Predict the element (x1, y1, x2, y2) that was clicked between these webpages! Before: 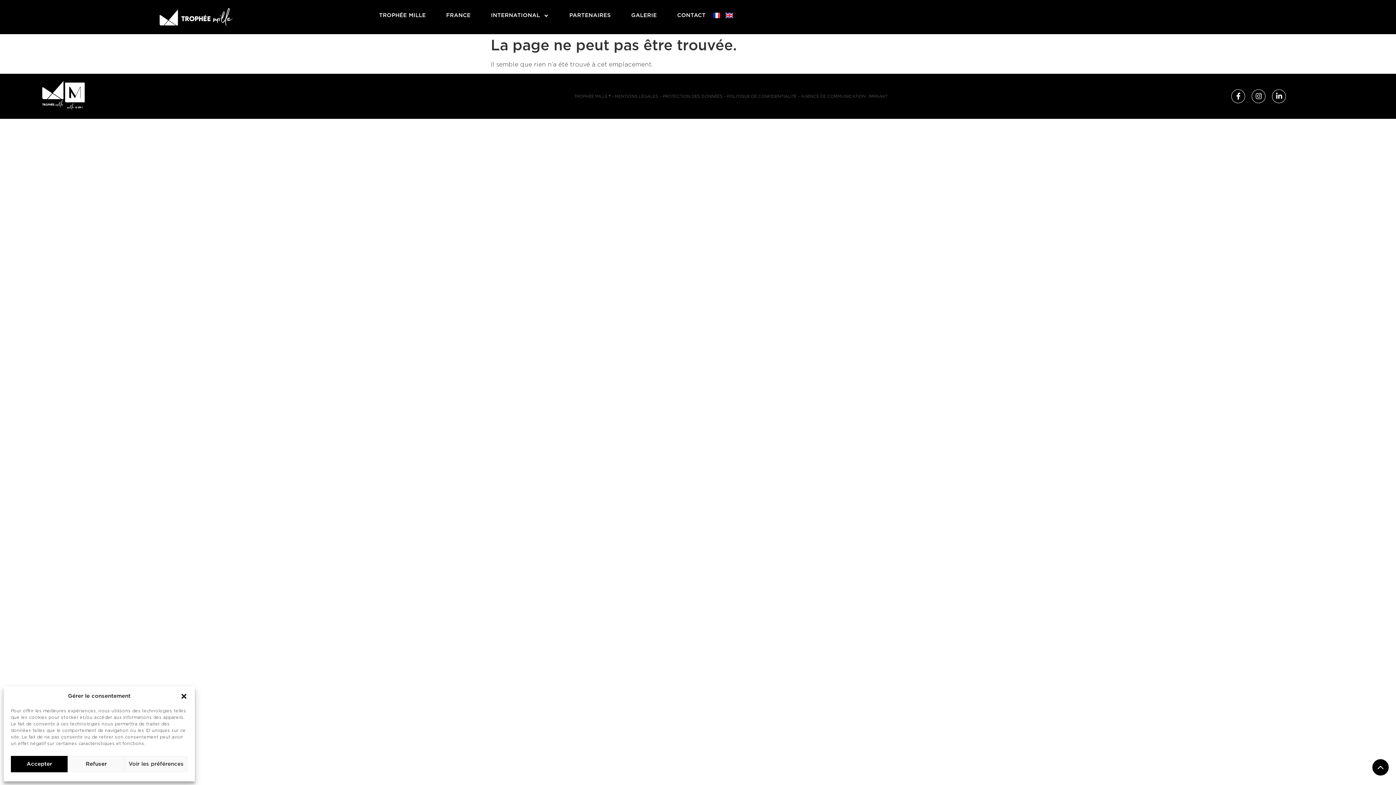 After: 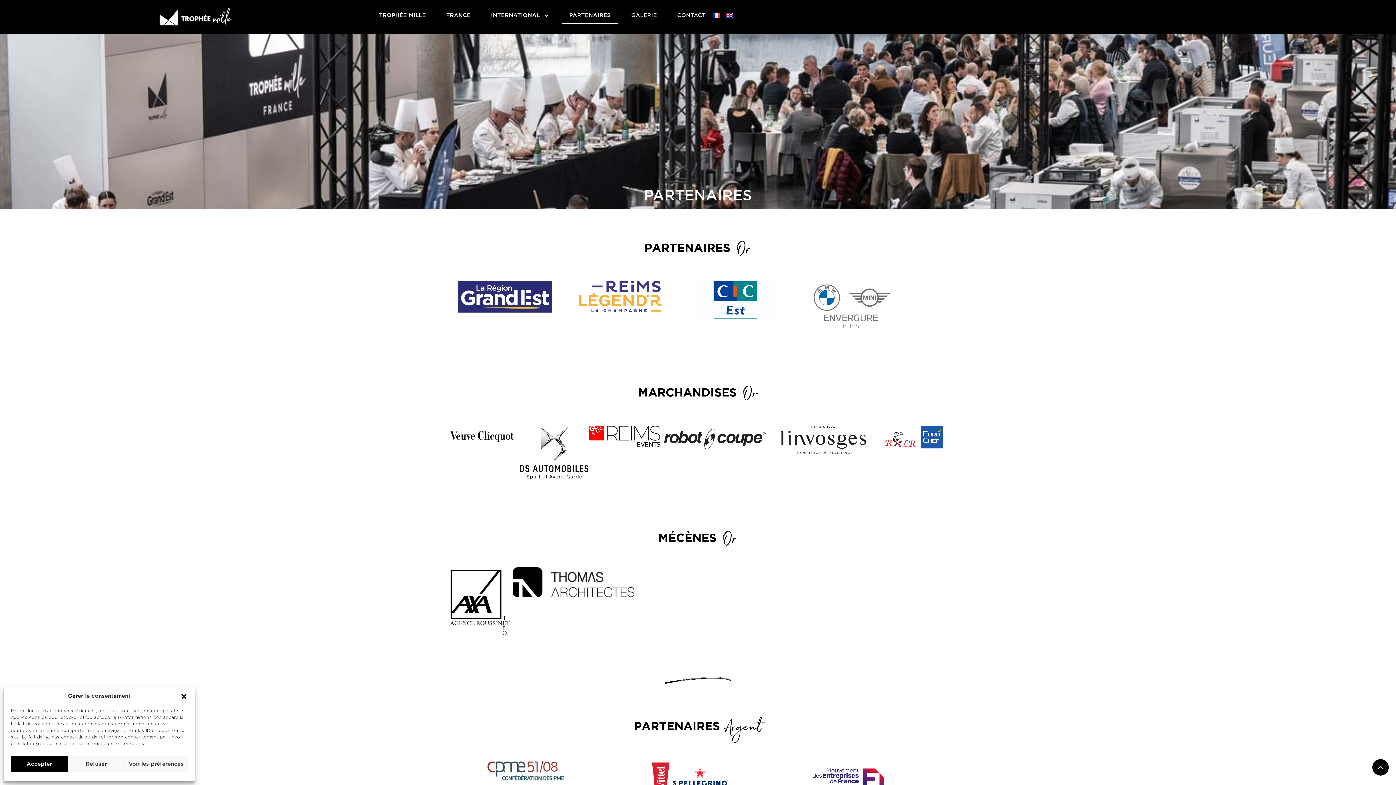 Action: label: PARTENAIRES bbox: (562, 7, 618, 24)